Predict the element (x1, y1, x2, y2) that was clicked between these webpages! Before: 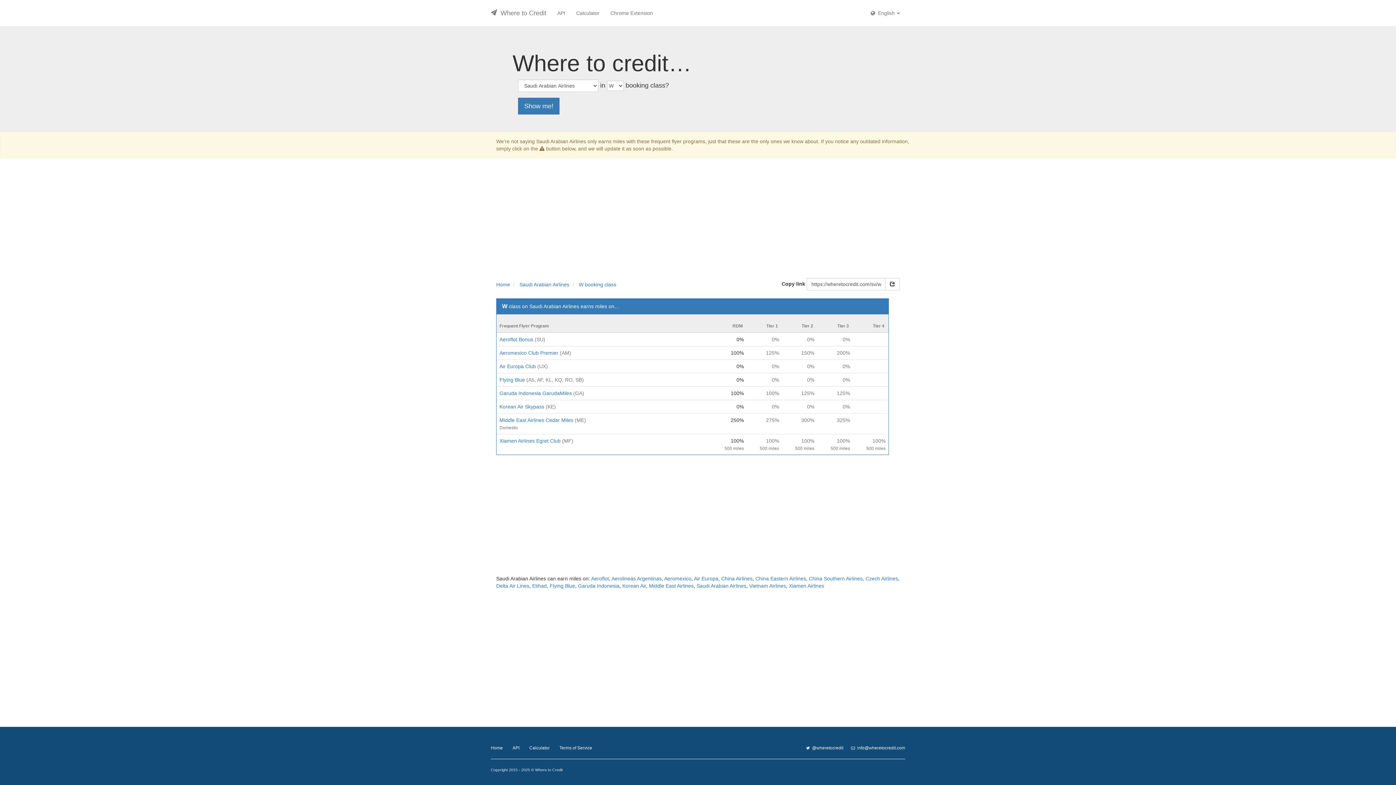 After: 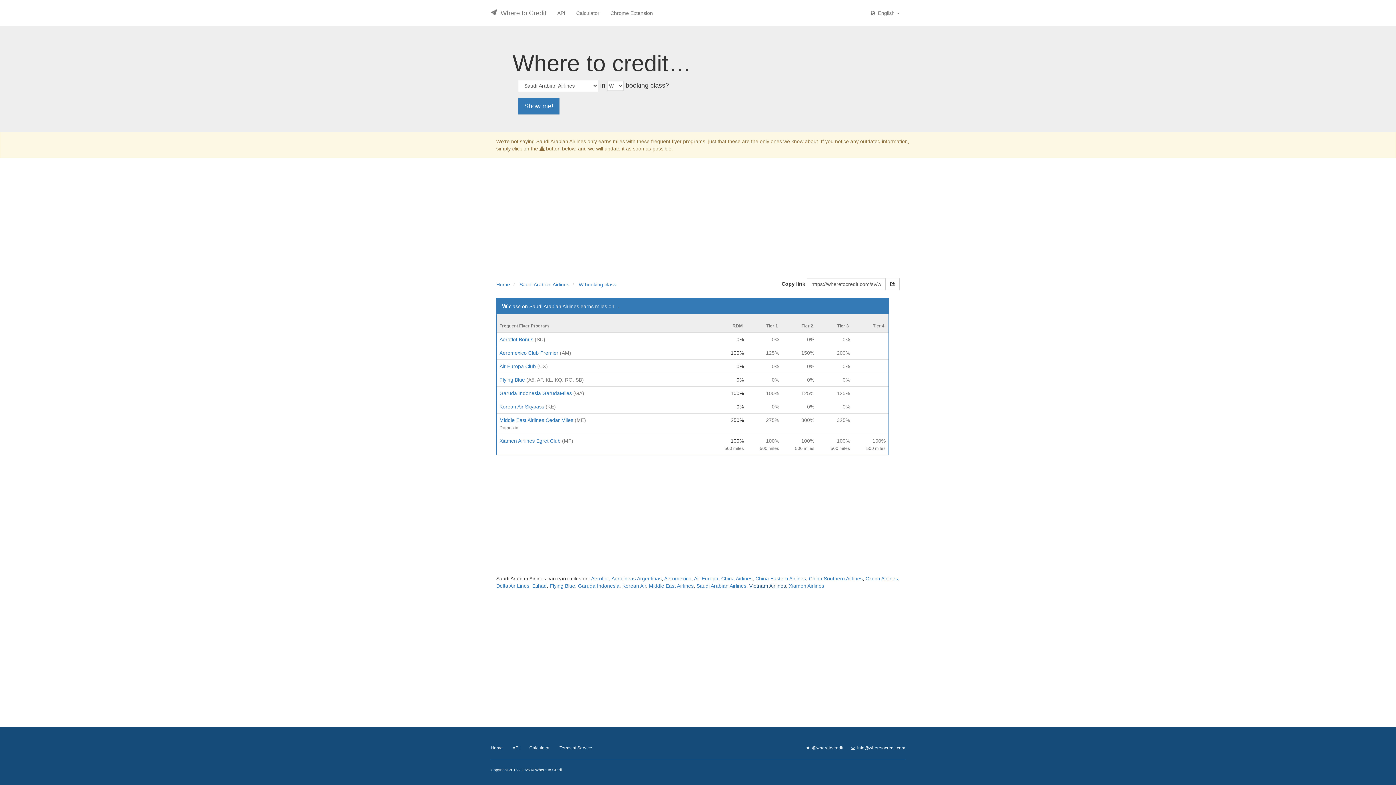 Action: label: Vietnam Airlines bbox: (749, 583, 786, 589)